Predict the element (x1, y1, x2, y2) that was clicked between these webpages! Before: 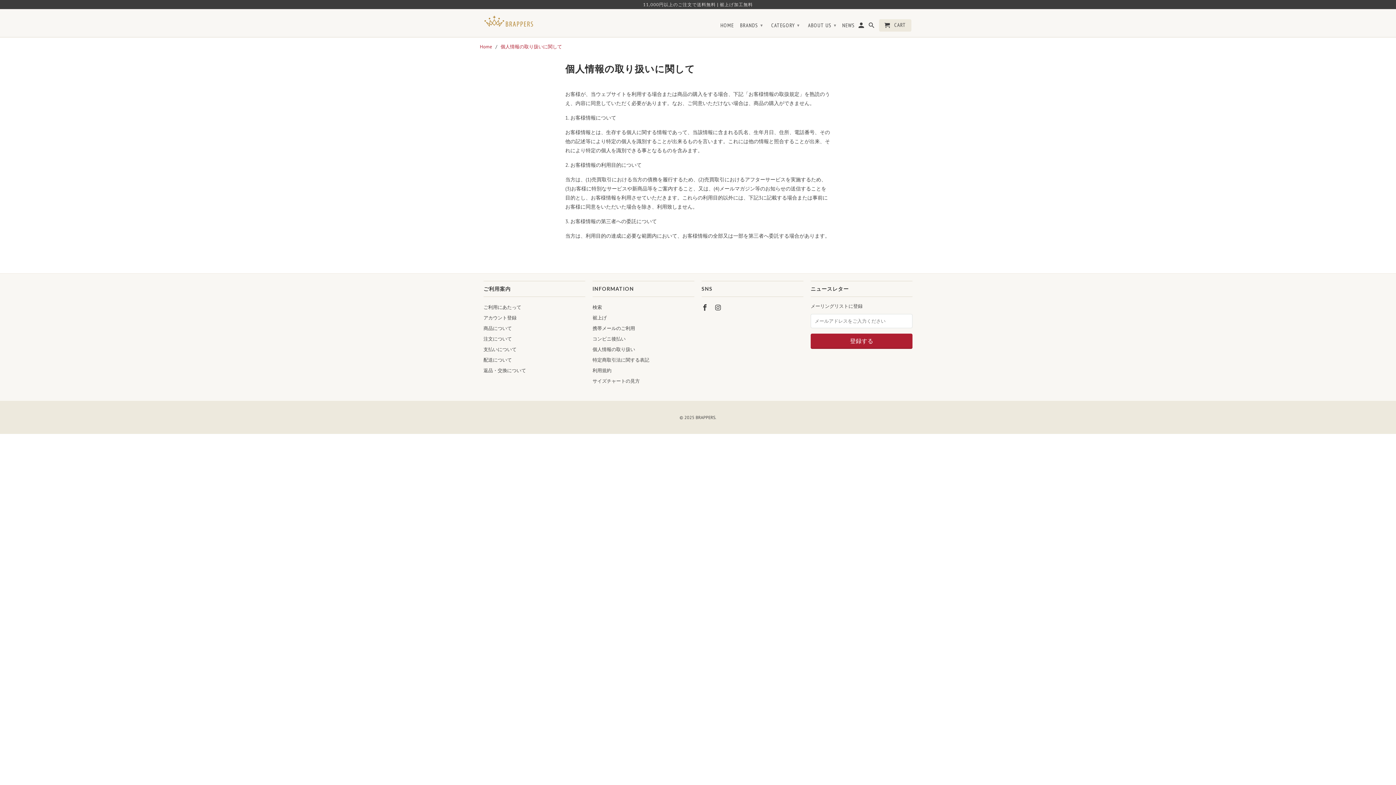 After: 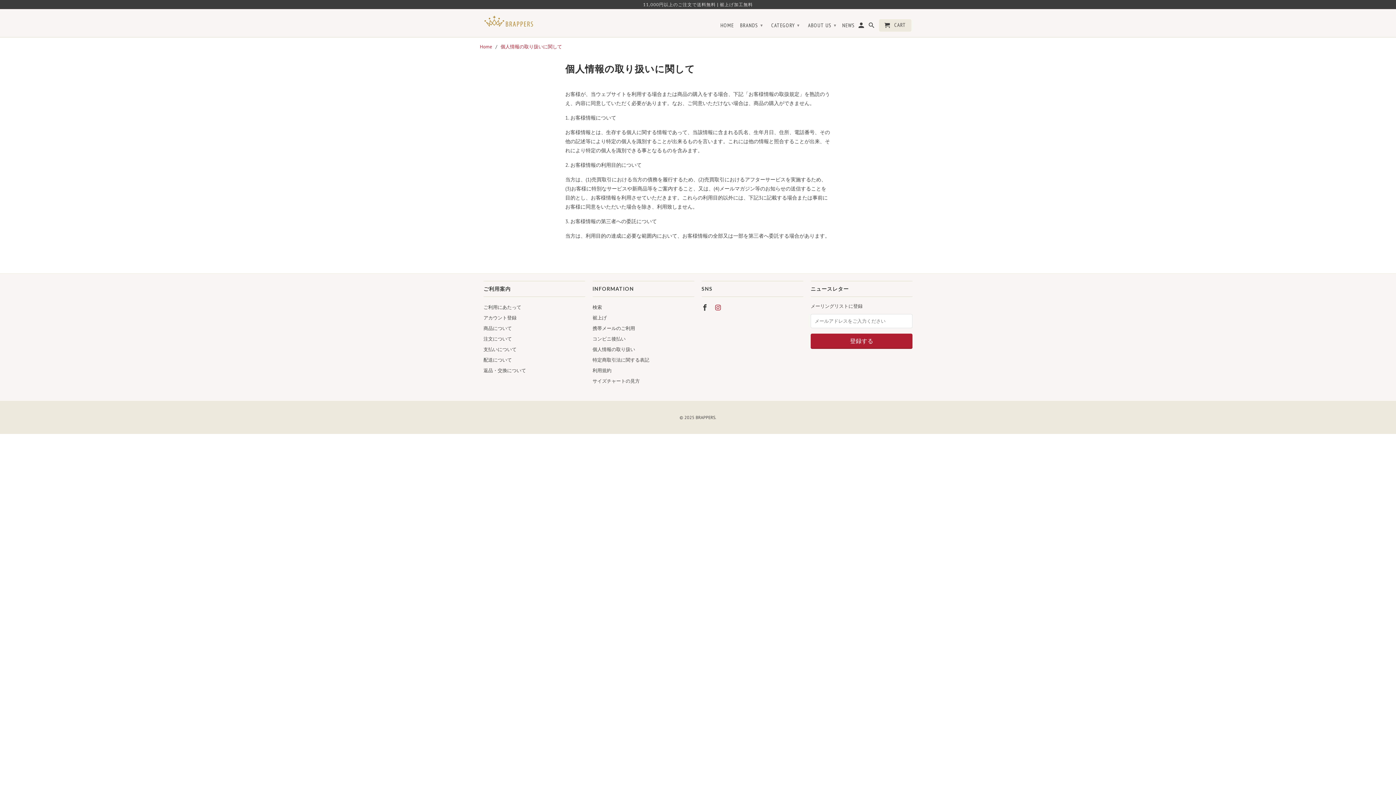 Action: bbox: (714, 303, 722, 311)